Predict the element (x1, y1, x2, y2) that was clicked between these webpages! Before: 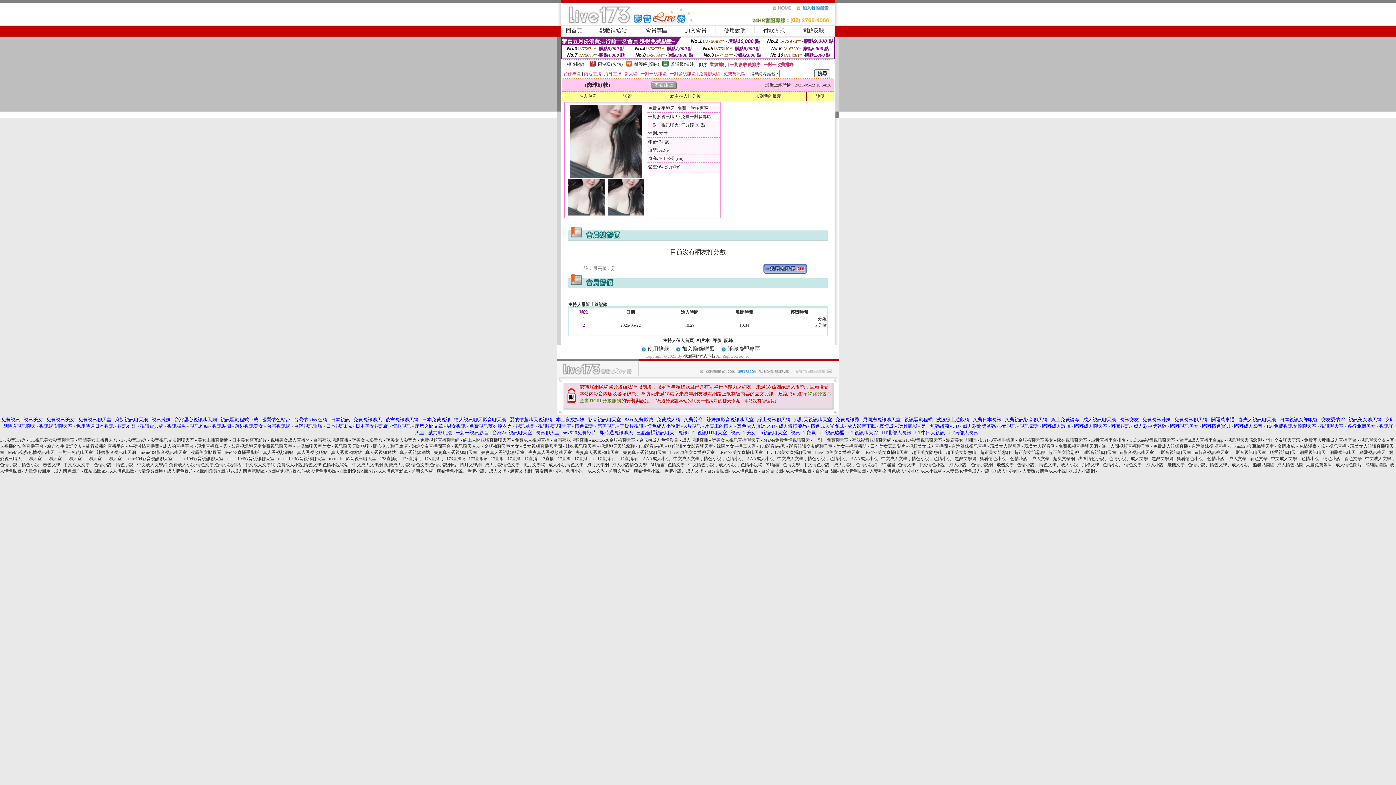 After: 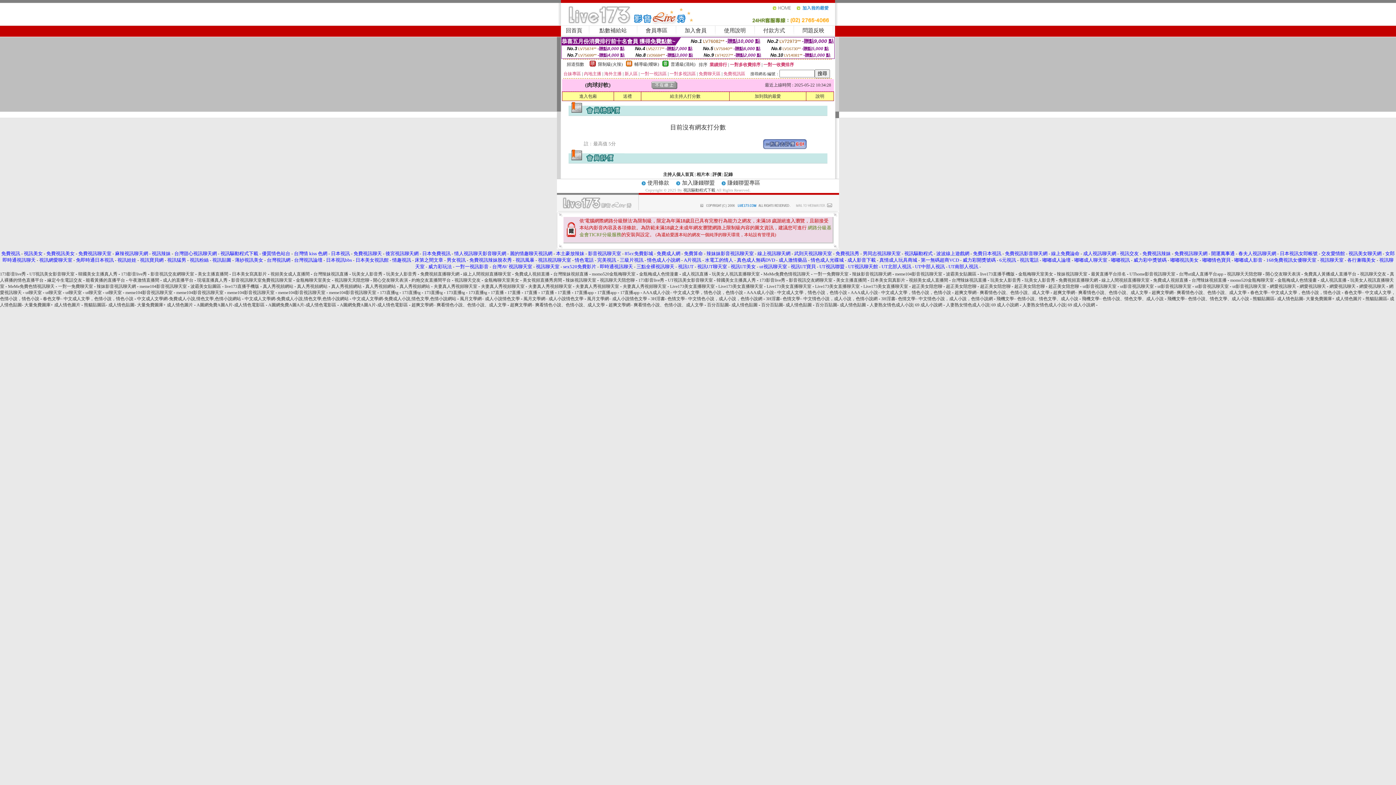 Action: label: 評價 bbox: (712, 338, 721, 343)